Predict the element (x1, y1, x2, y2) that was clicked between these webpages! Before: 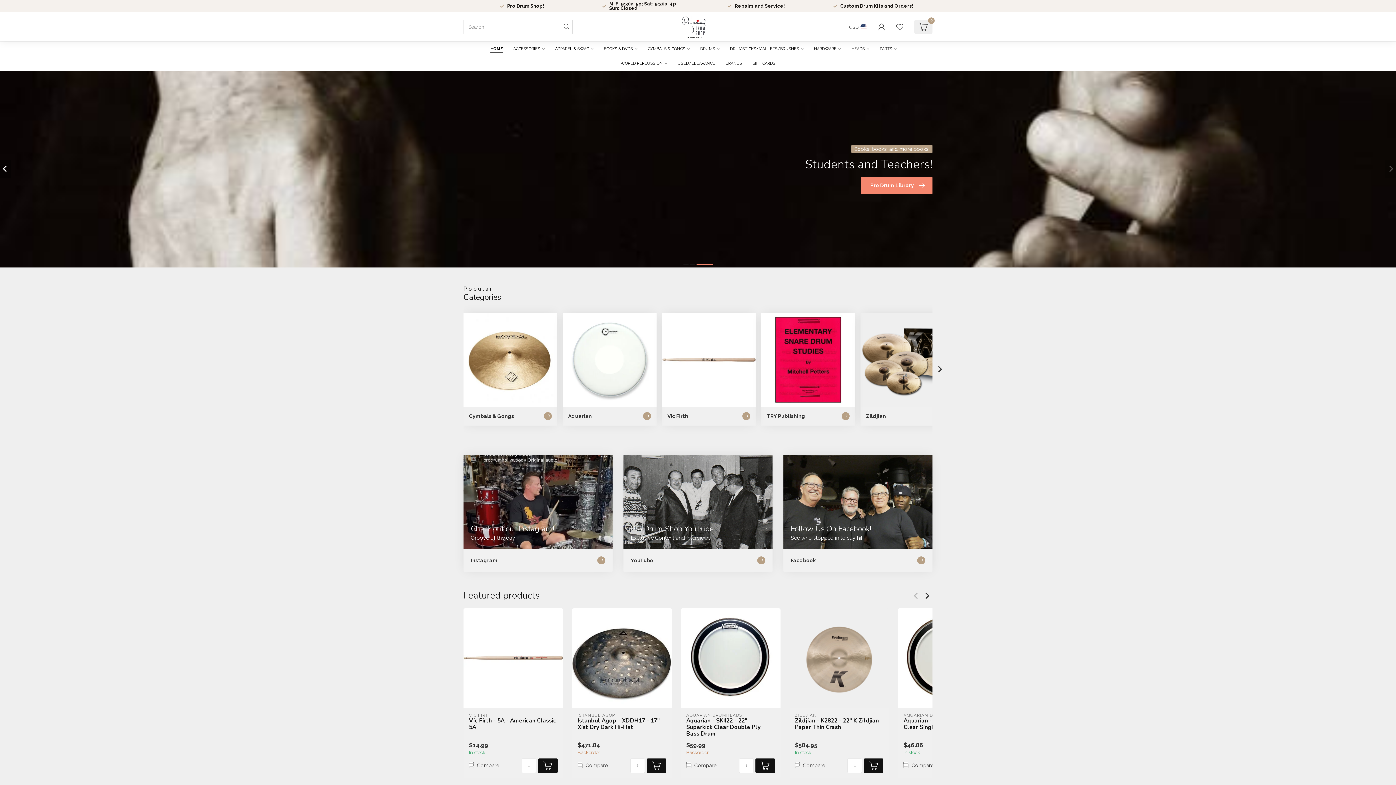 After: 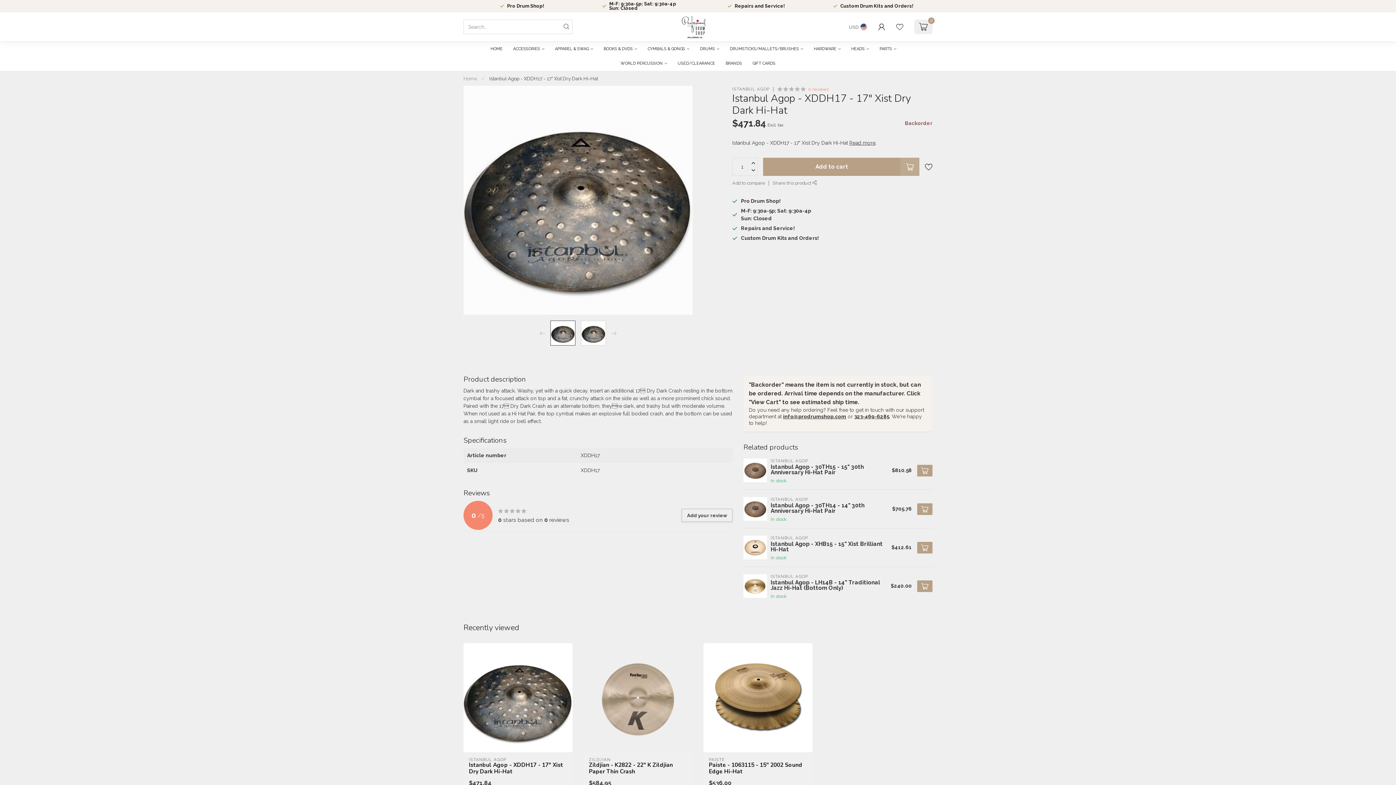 Action: bbox: (572, 608, 671, 708)